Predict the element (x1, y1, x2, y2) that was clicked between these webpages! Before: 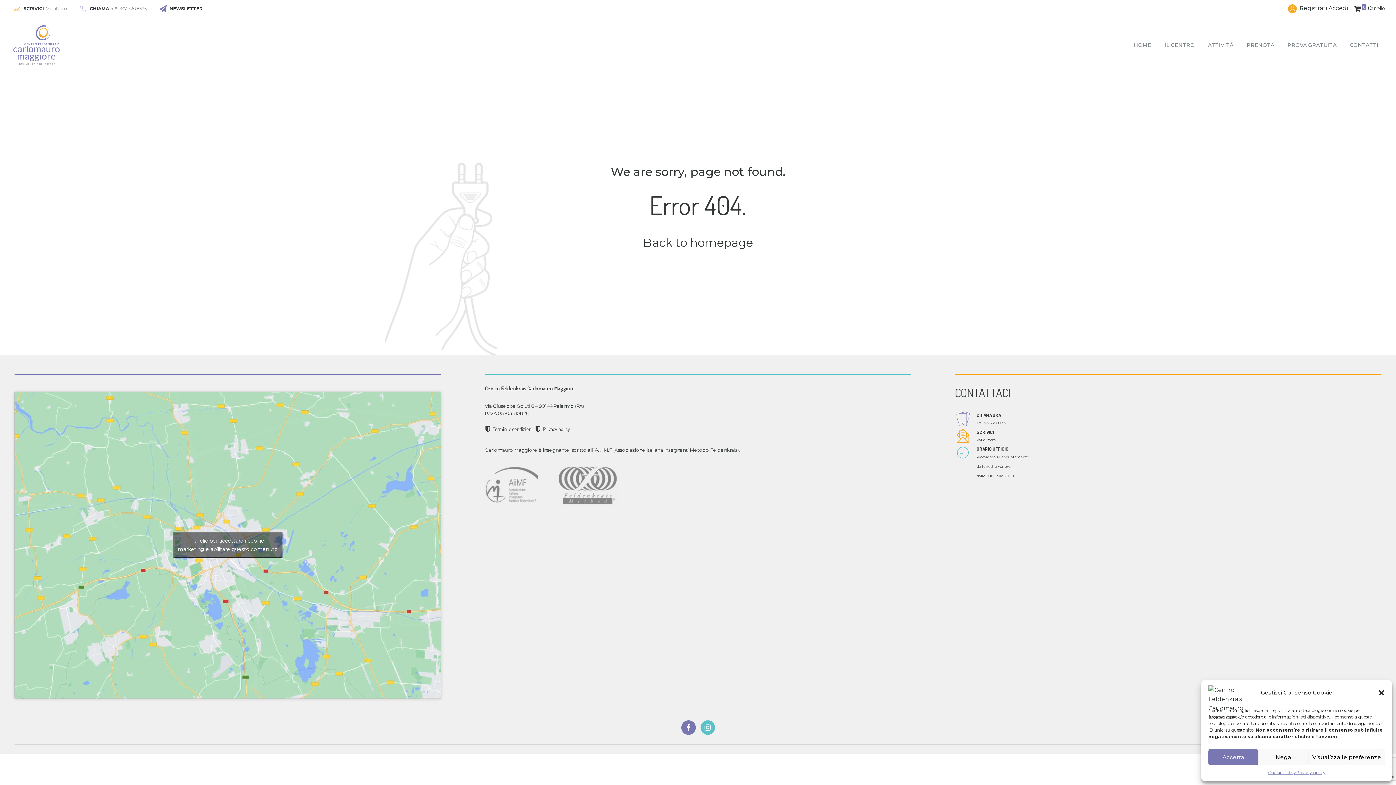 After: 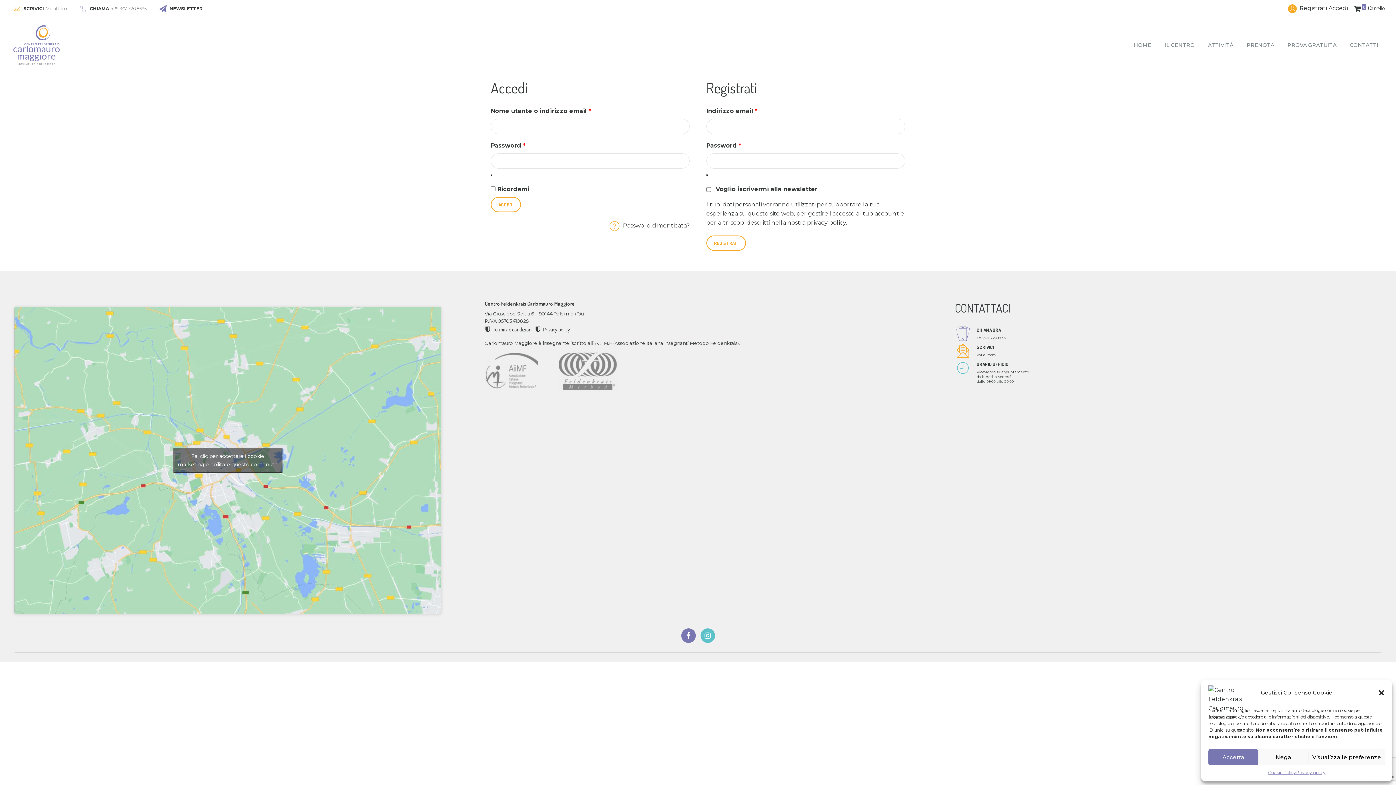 Action: bbox: (1288, 4, 1297, 13)